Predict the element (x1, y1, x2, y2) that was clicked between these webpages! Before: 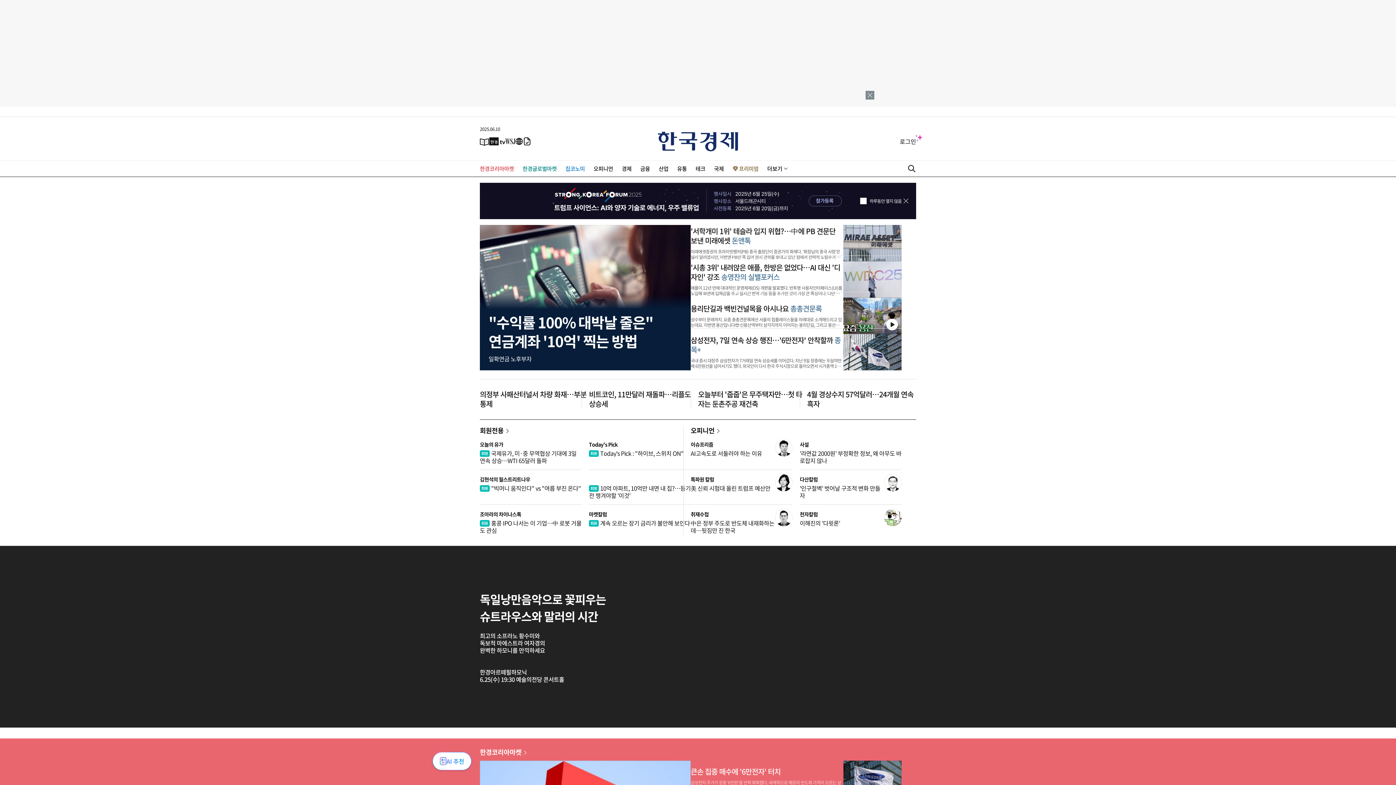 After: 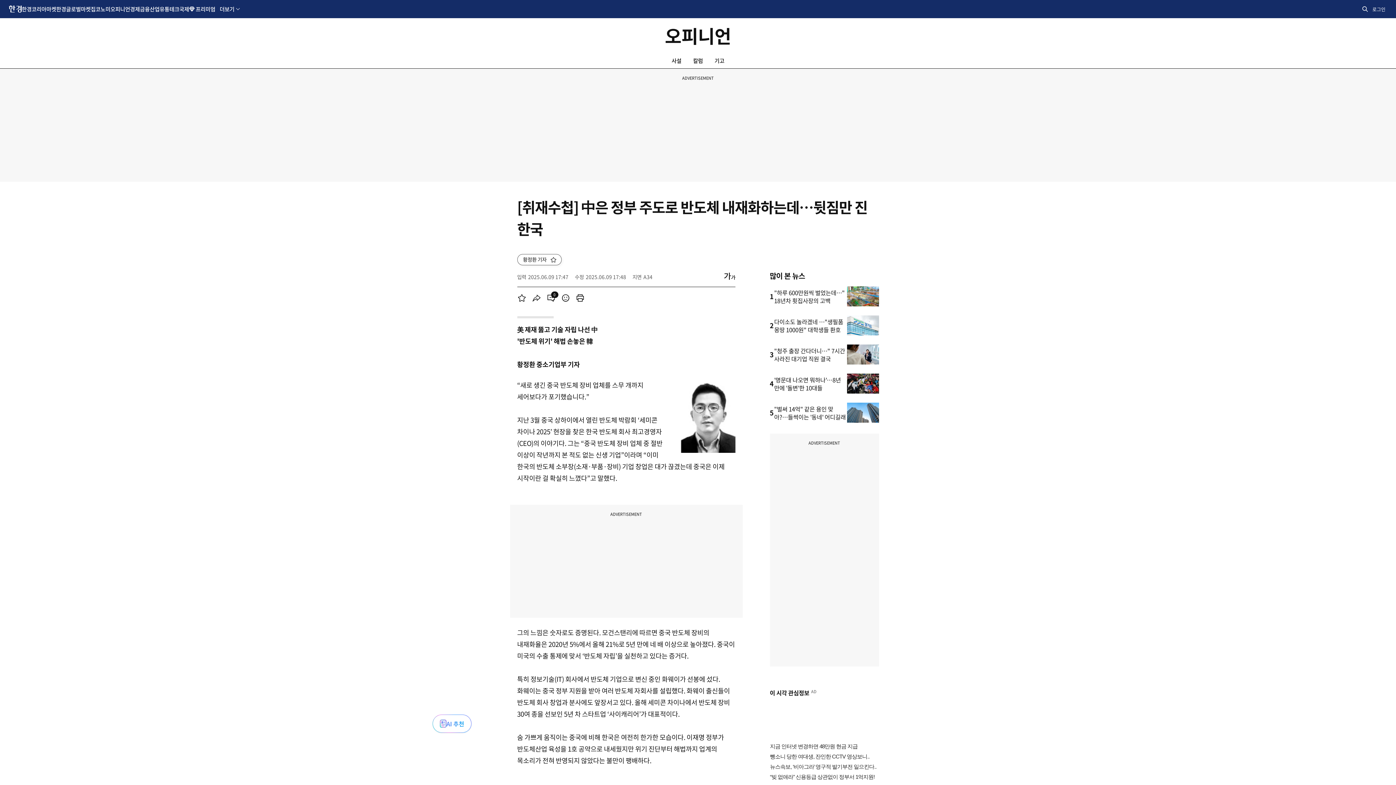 Action: label: 中은 정부 주도로 반도체 내재화하는데…뒷짐만 진 한국 bbox: (690, 518, 774, 534)